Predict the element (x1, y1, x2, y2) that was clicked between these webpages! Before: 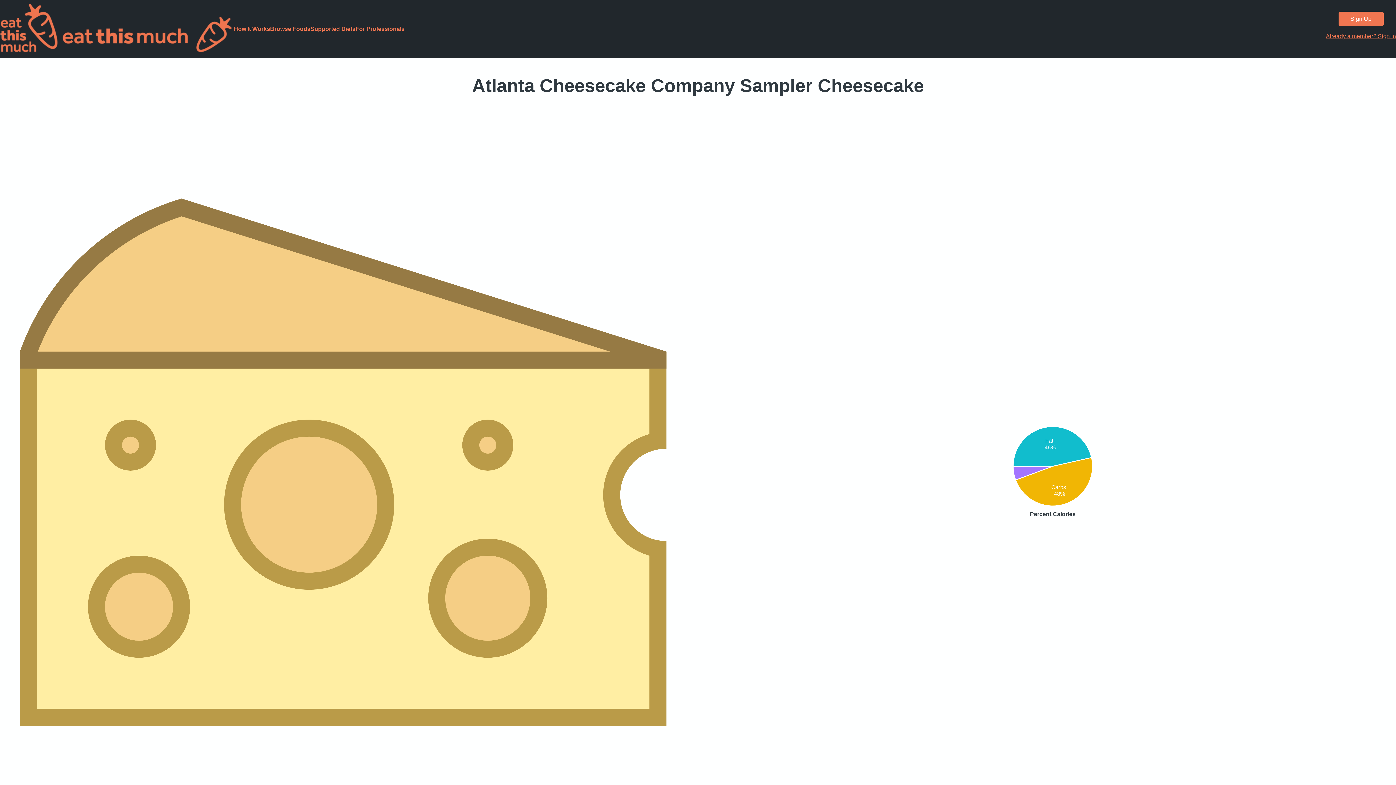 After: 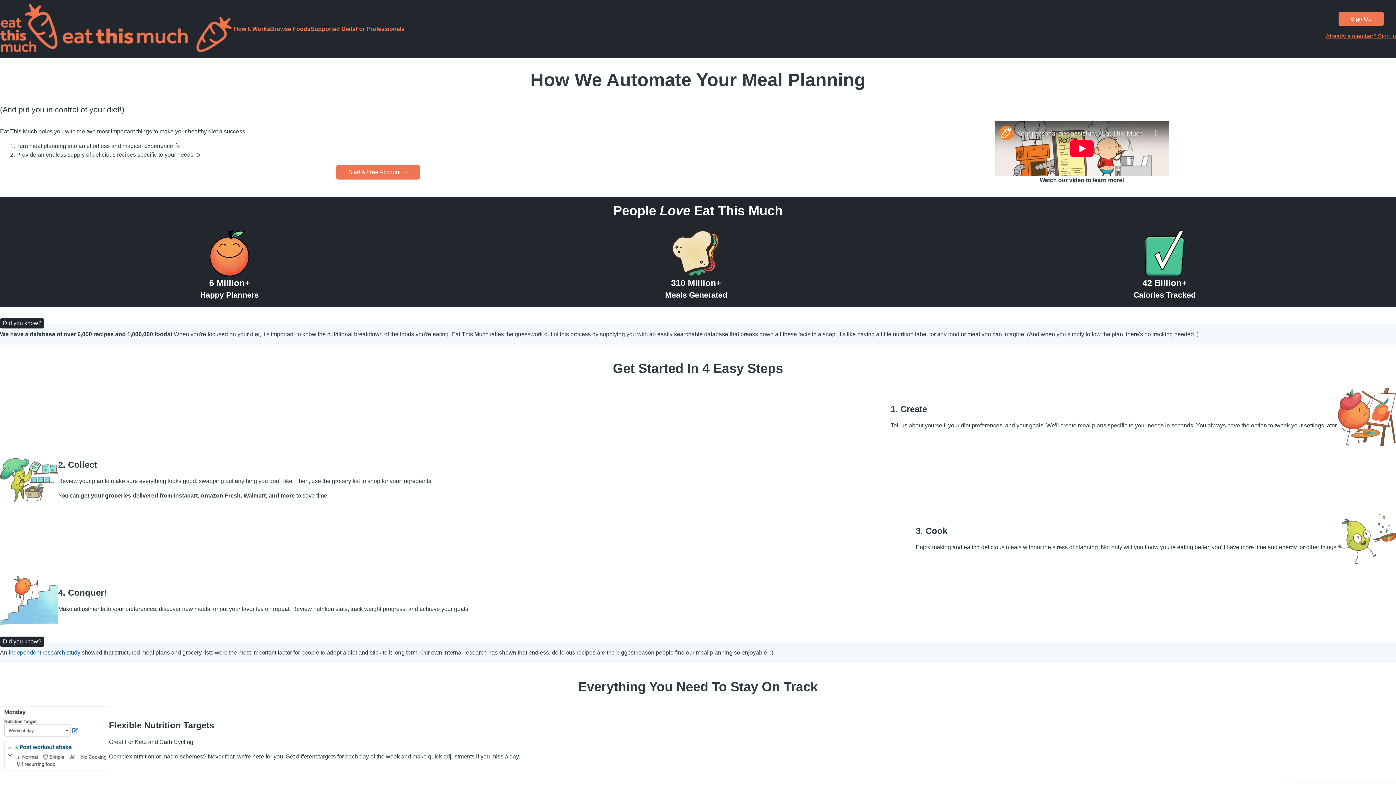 Action: label: How It Works bbox: (233, 25, 270, 32)